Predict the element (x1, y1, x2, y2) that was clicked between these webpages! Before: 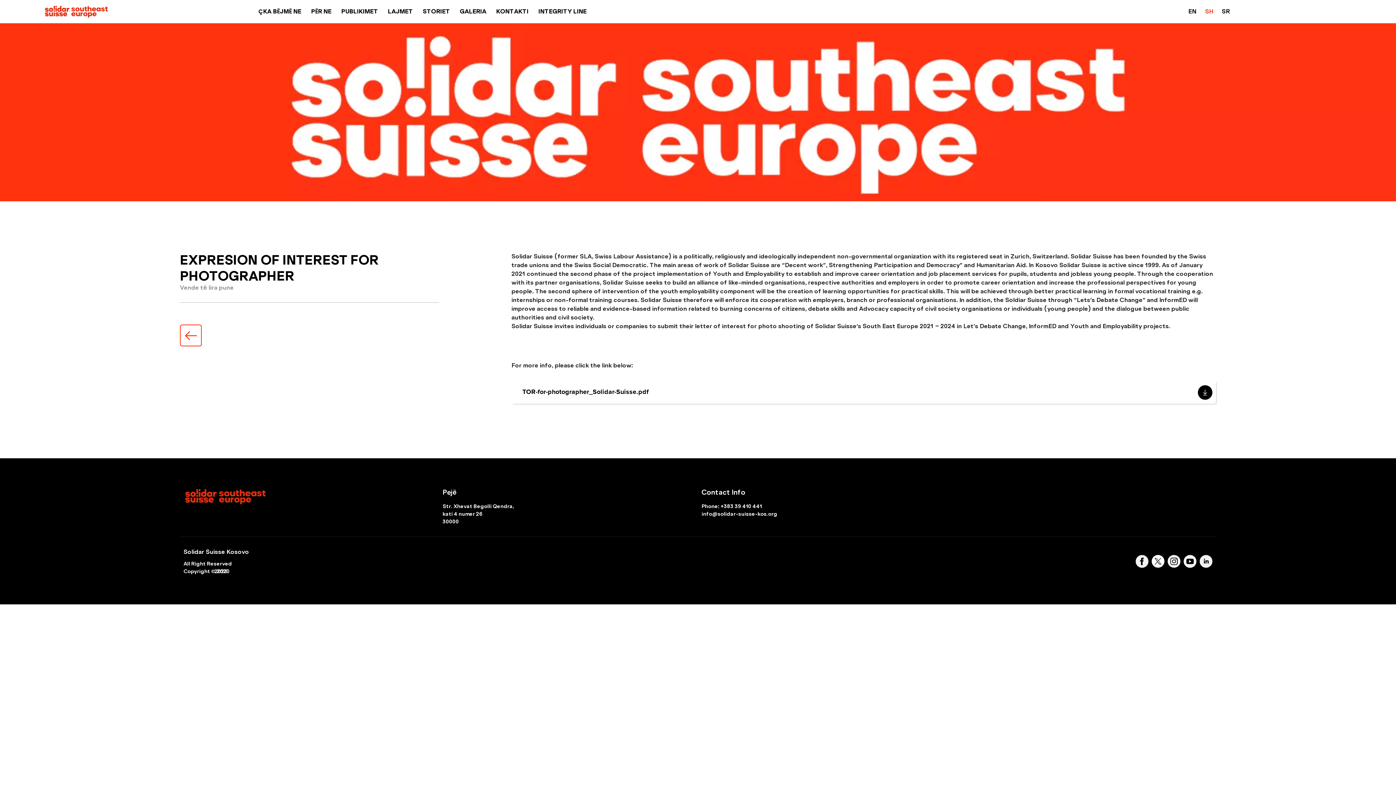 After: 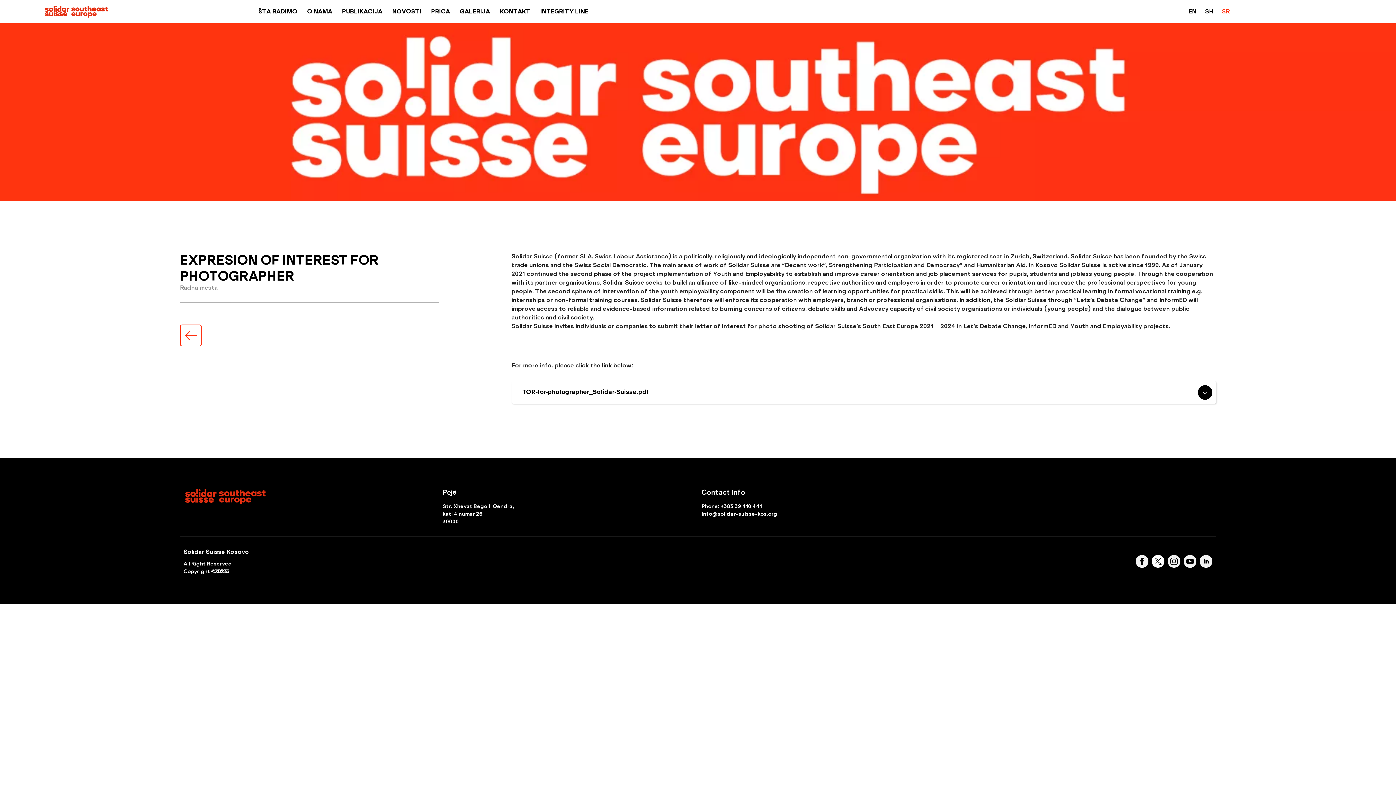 Action: bbox: (1222, 7, 1230, 16) label: SR